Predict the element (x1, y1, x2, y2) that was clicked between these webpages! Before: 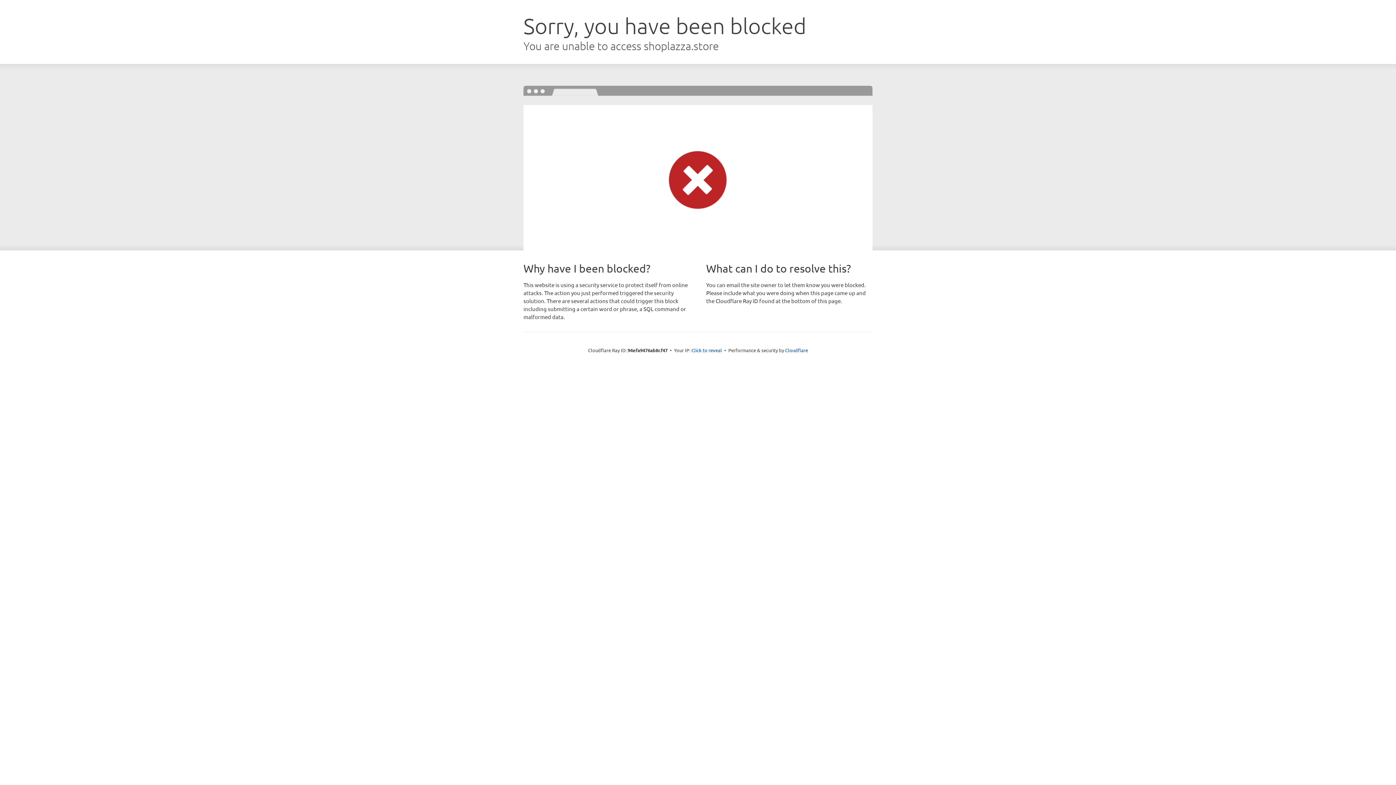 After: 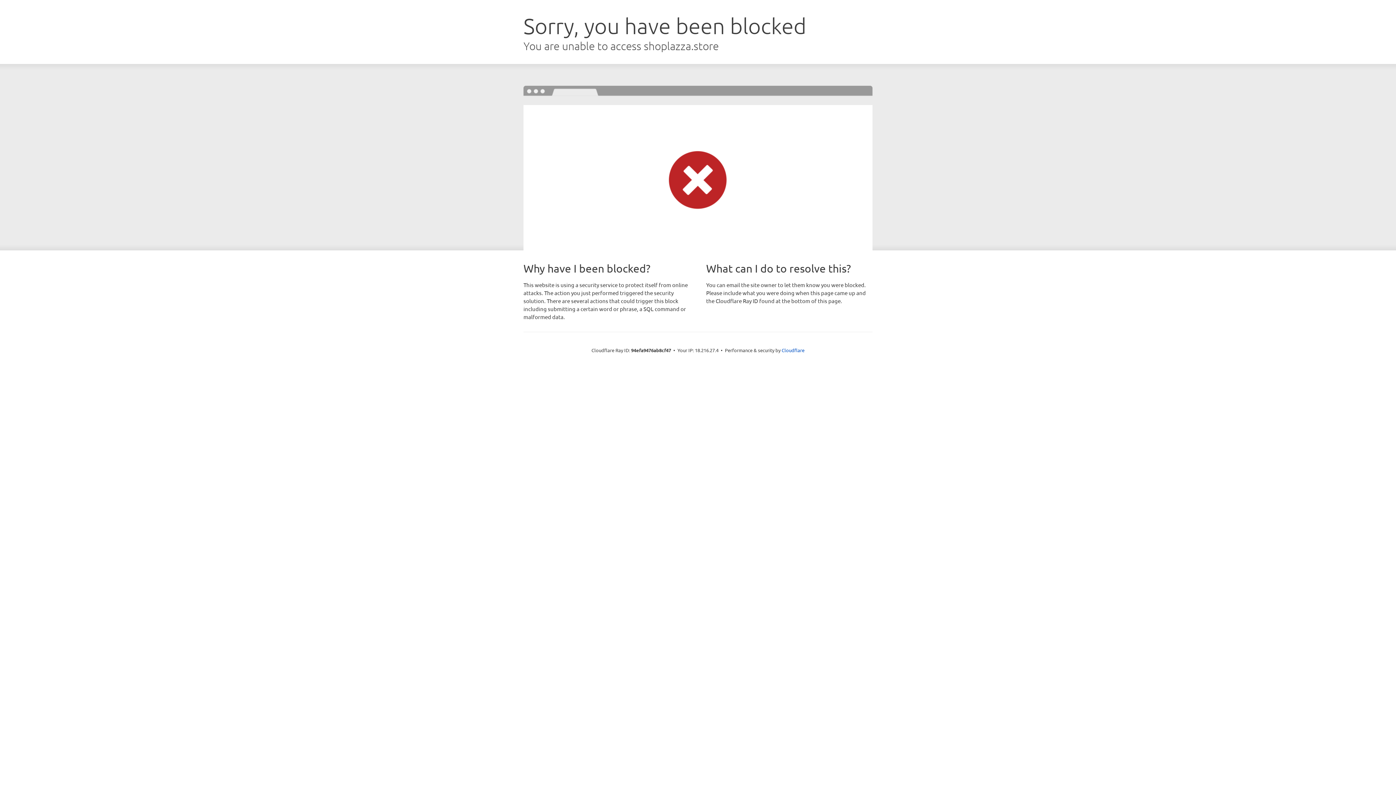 Action: bbox: (691, 346, 722, 353) label: Click to reveal